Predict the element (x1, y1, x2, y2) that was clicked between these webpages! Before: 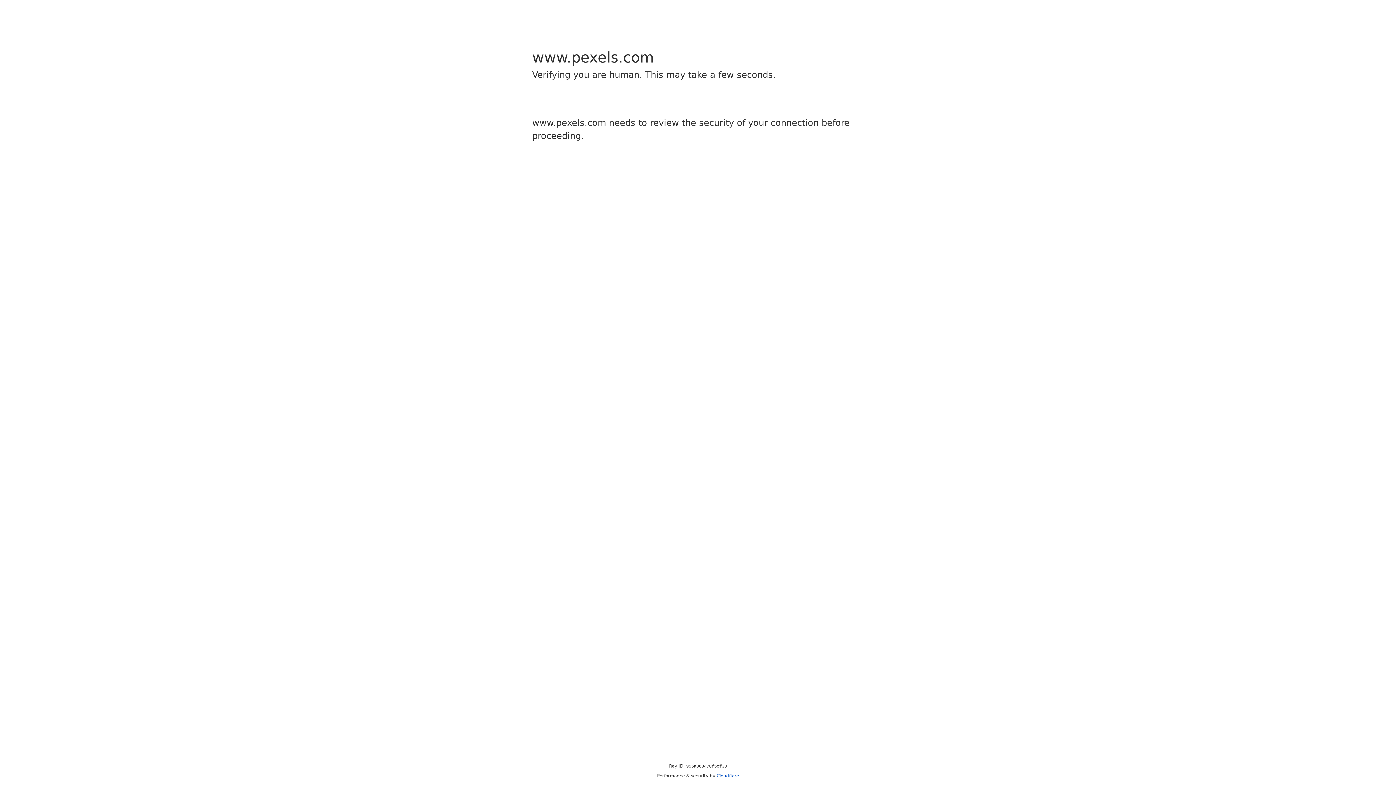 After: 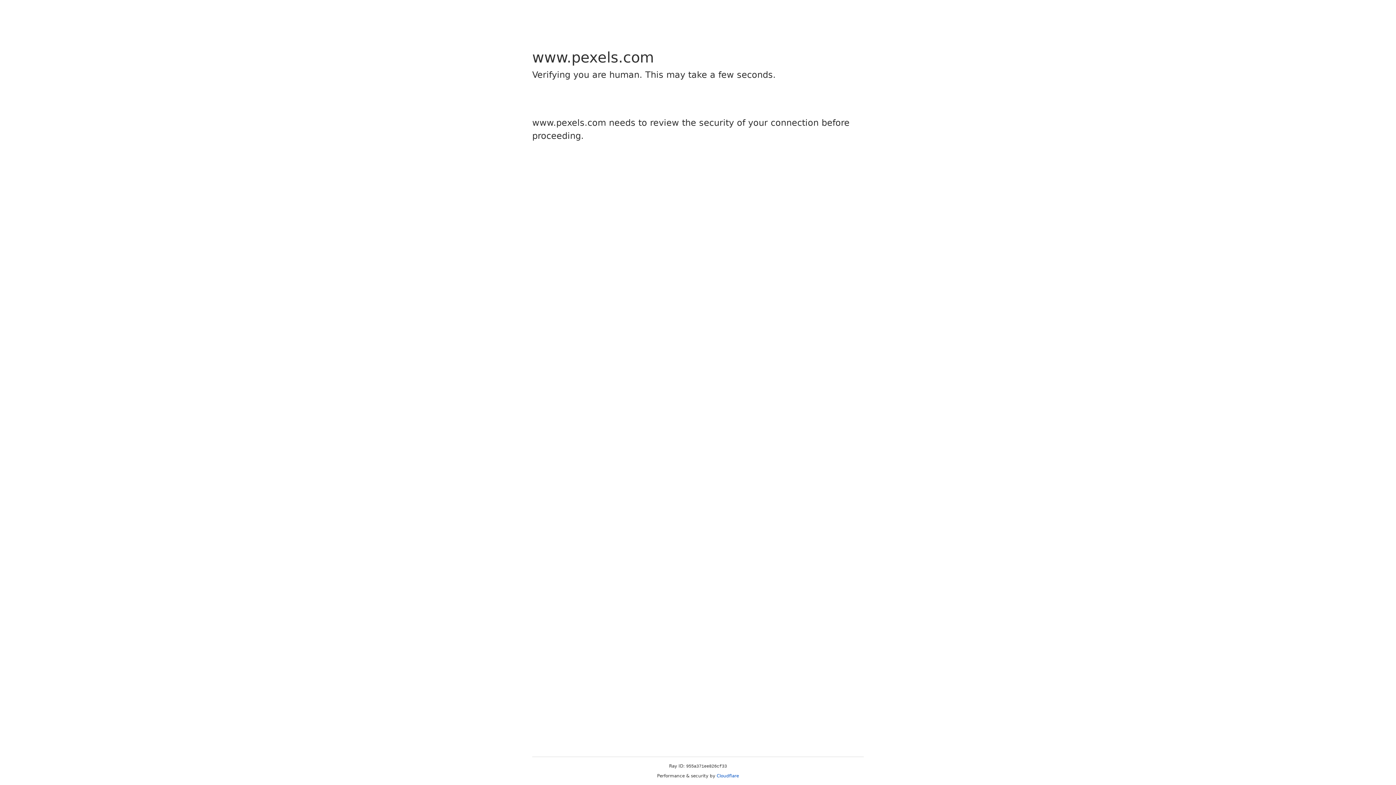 Action: bbox: (716, 773, 739, 778) label: Cloudflare